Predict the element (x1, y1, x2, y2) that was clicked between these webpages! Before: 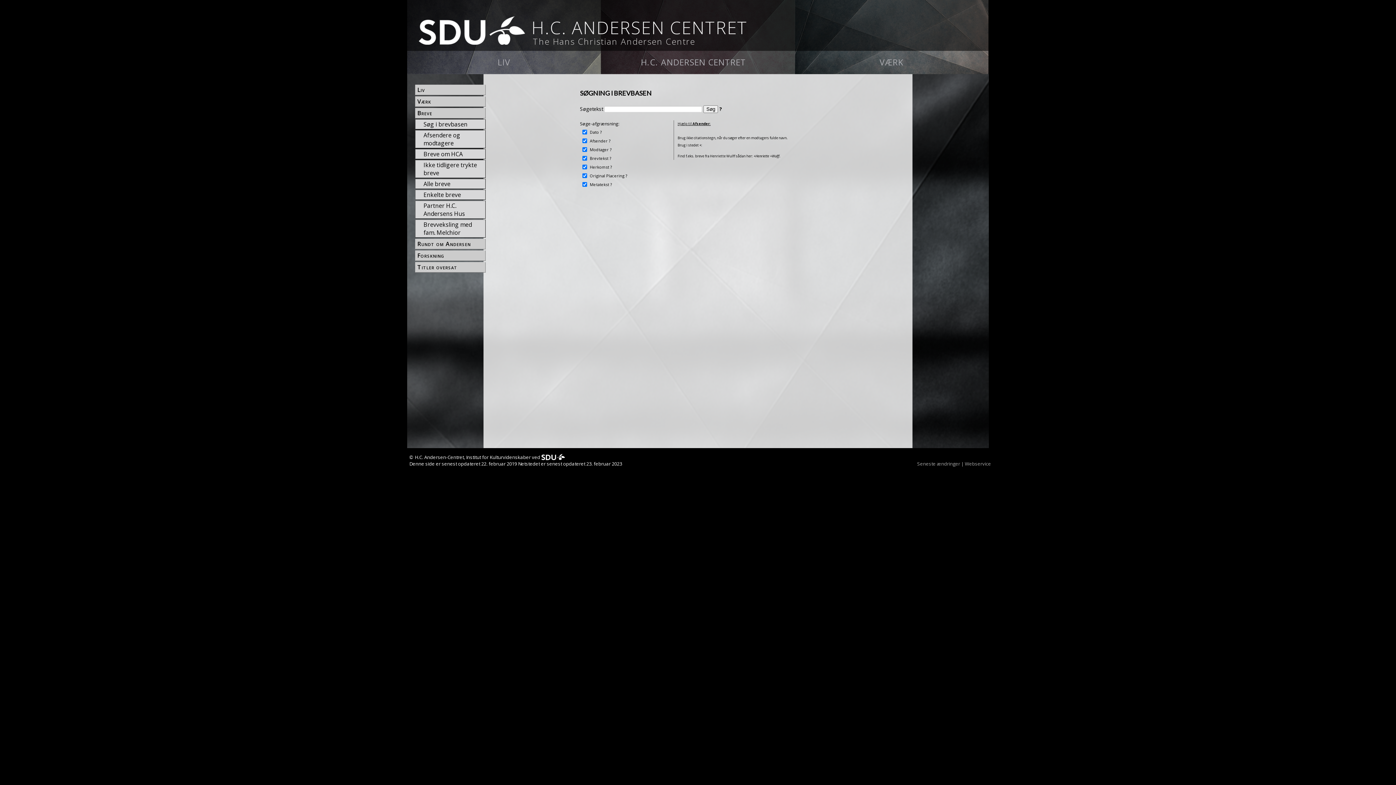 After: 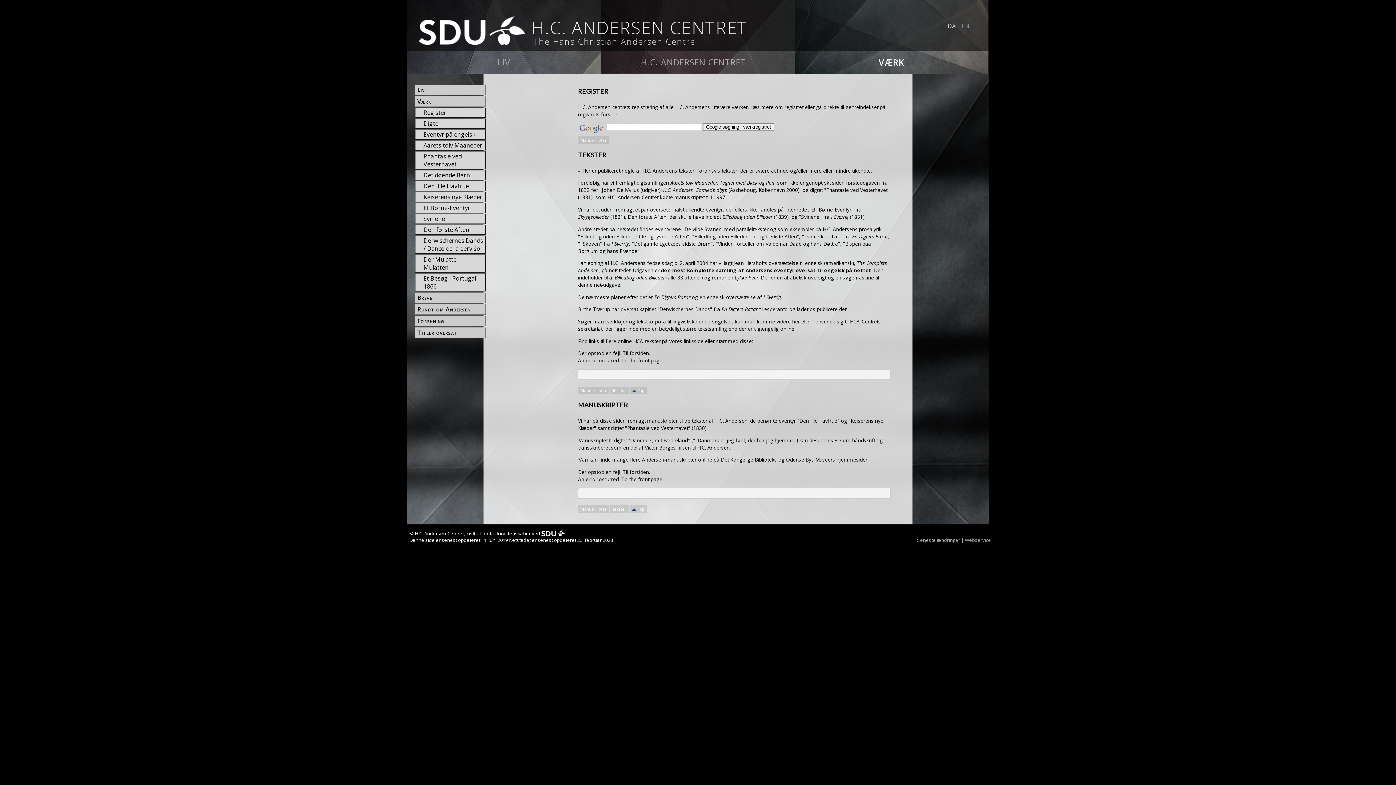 Action: bbox: (416, 96, 485, 106) label: Værk